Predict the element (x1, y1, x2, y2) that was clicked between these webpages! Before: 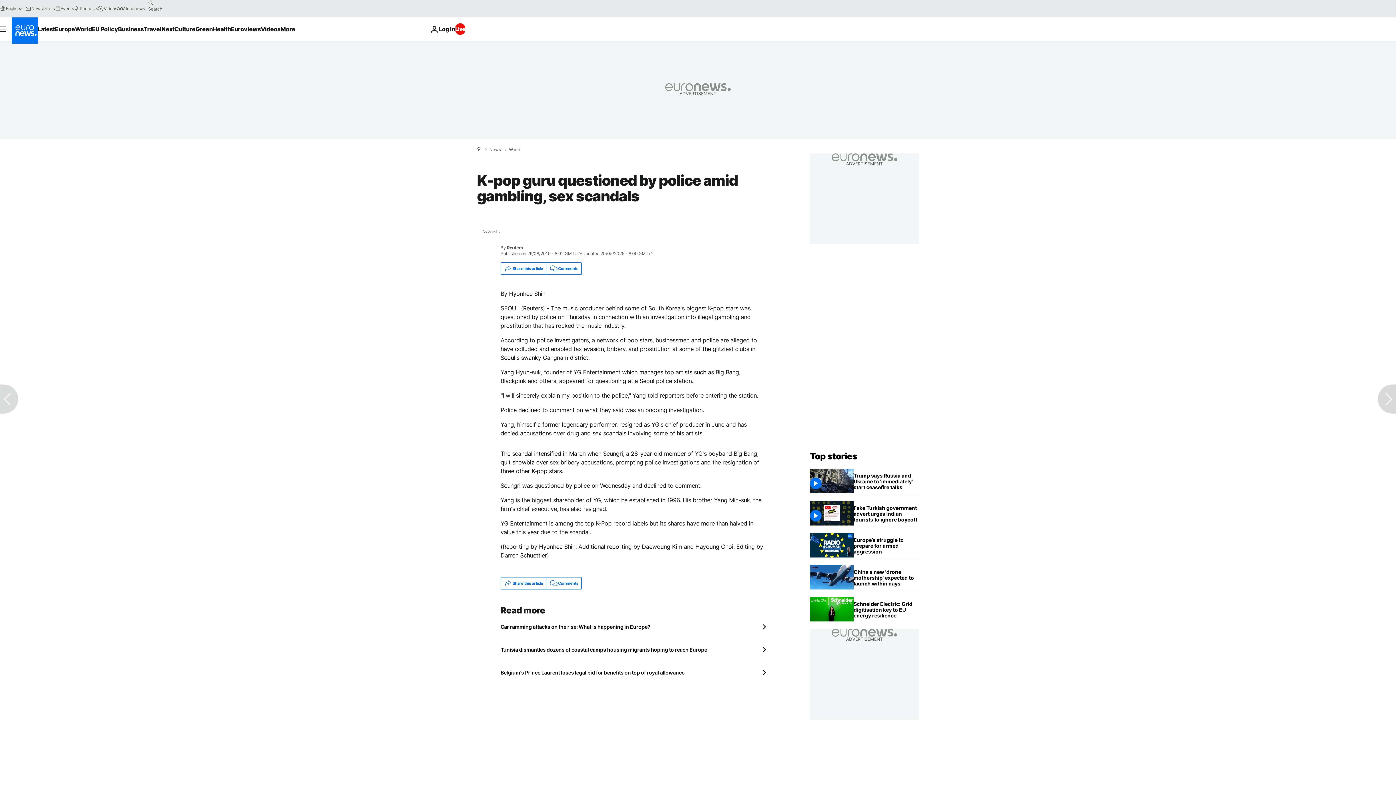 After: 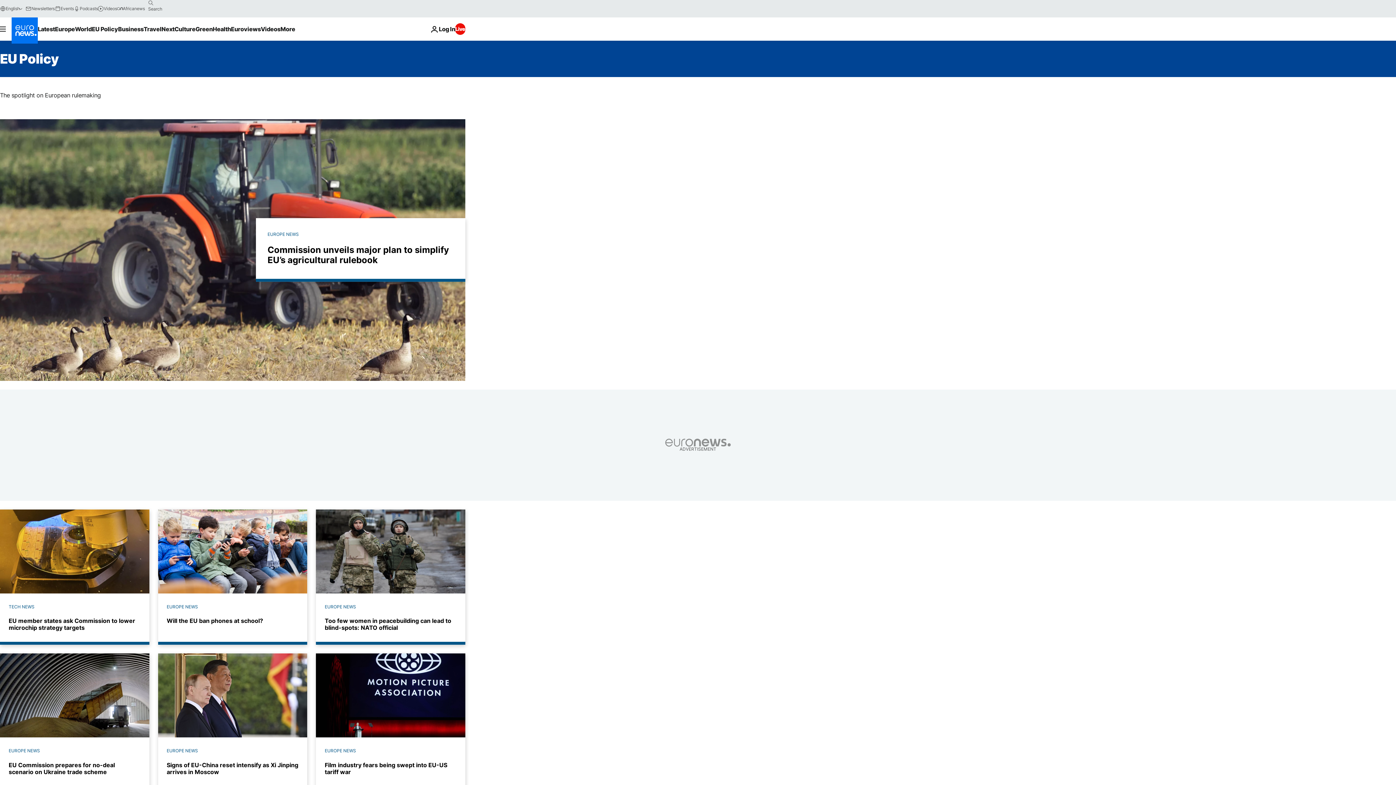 Action: label: Read more about EU Policy bbox: (91, 17, 118, 40)